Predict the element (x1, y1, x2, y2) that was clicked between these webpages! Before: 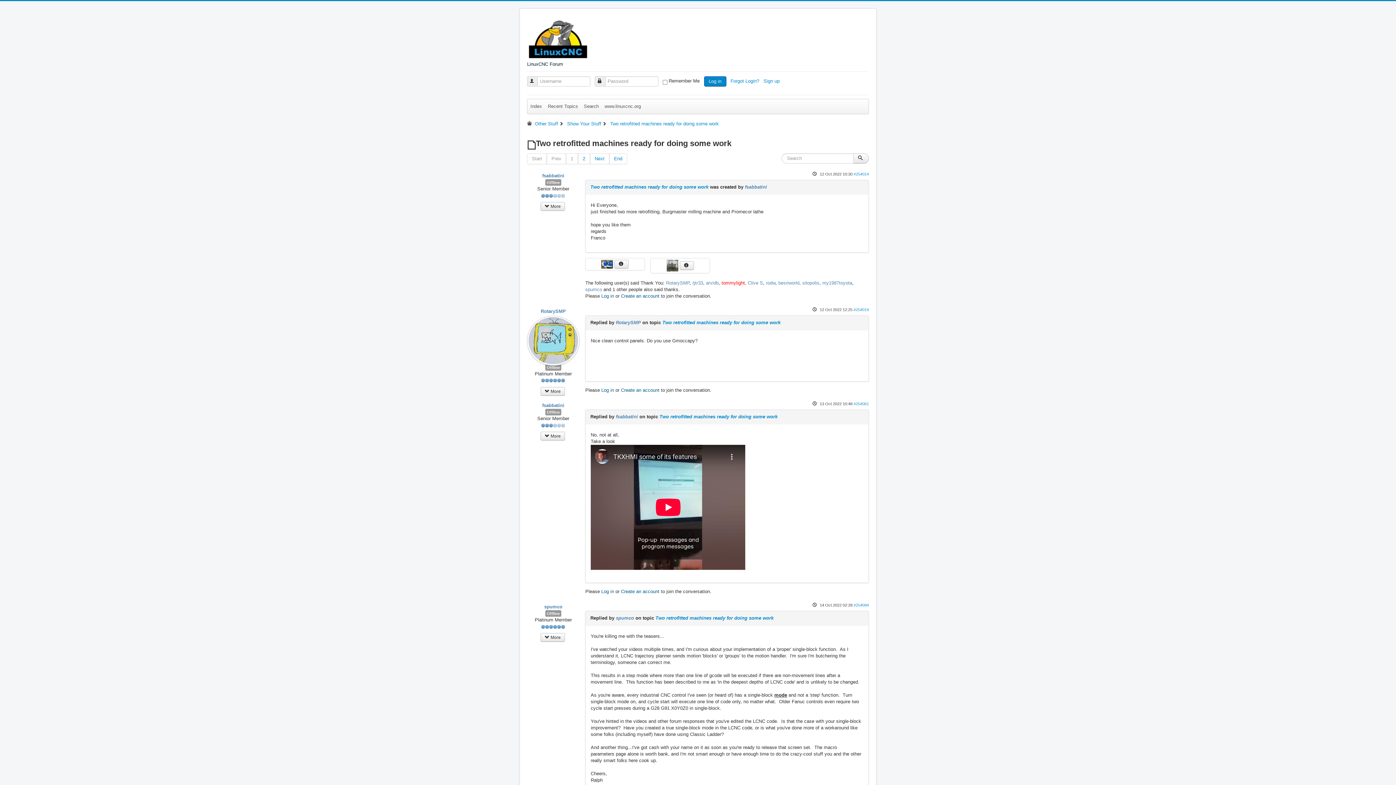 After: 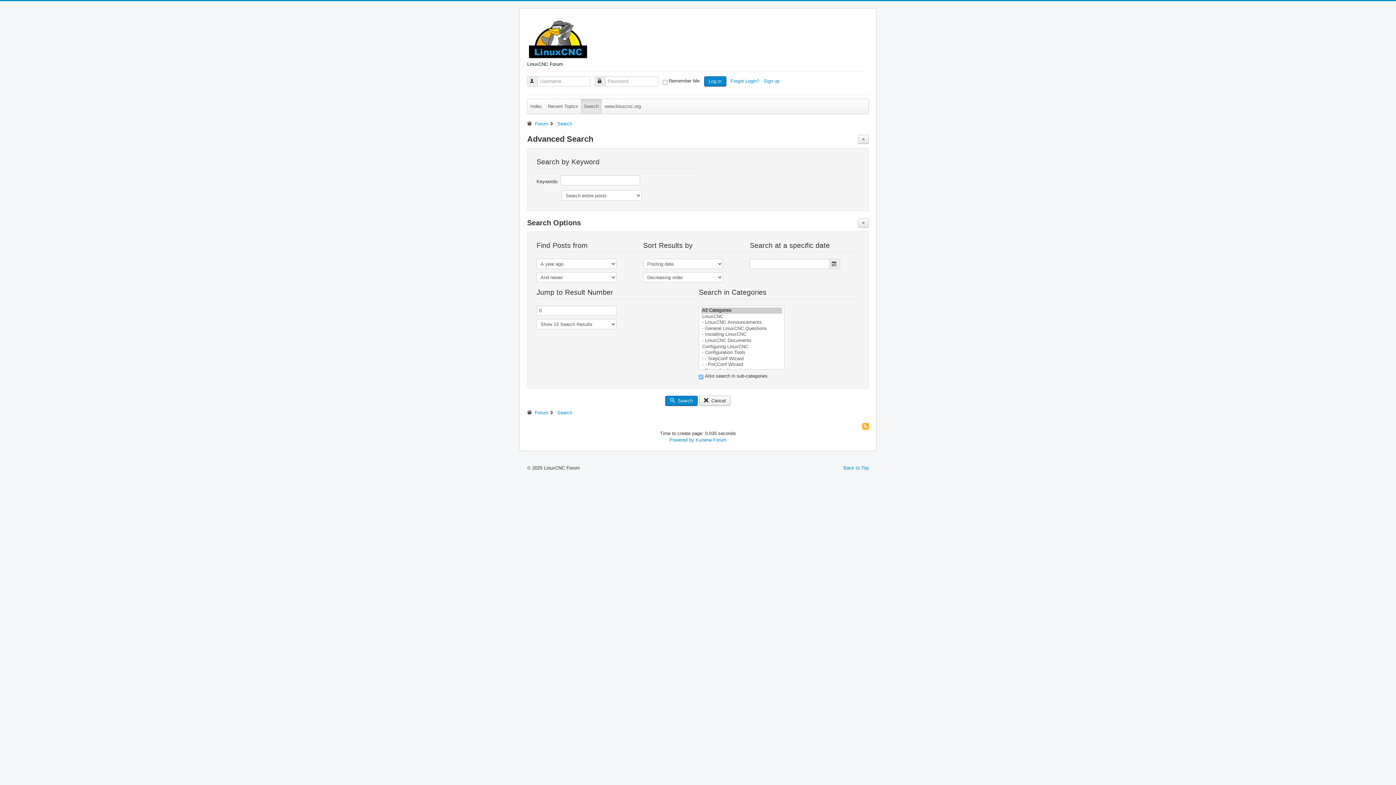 Action: label: Search bbox: (581, 99, 601, 113)